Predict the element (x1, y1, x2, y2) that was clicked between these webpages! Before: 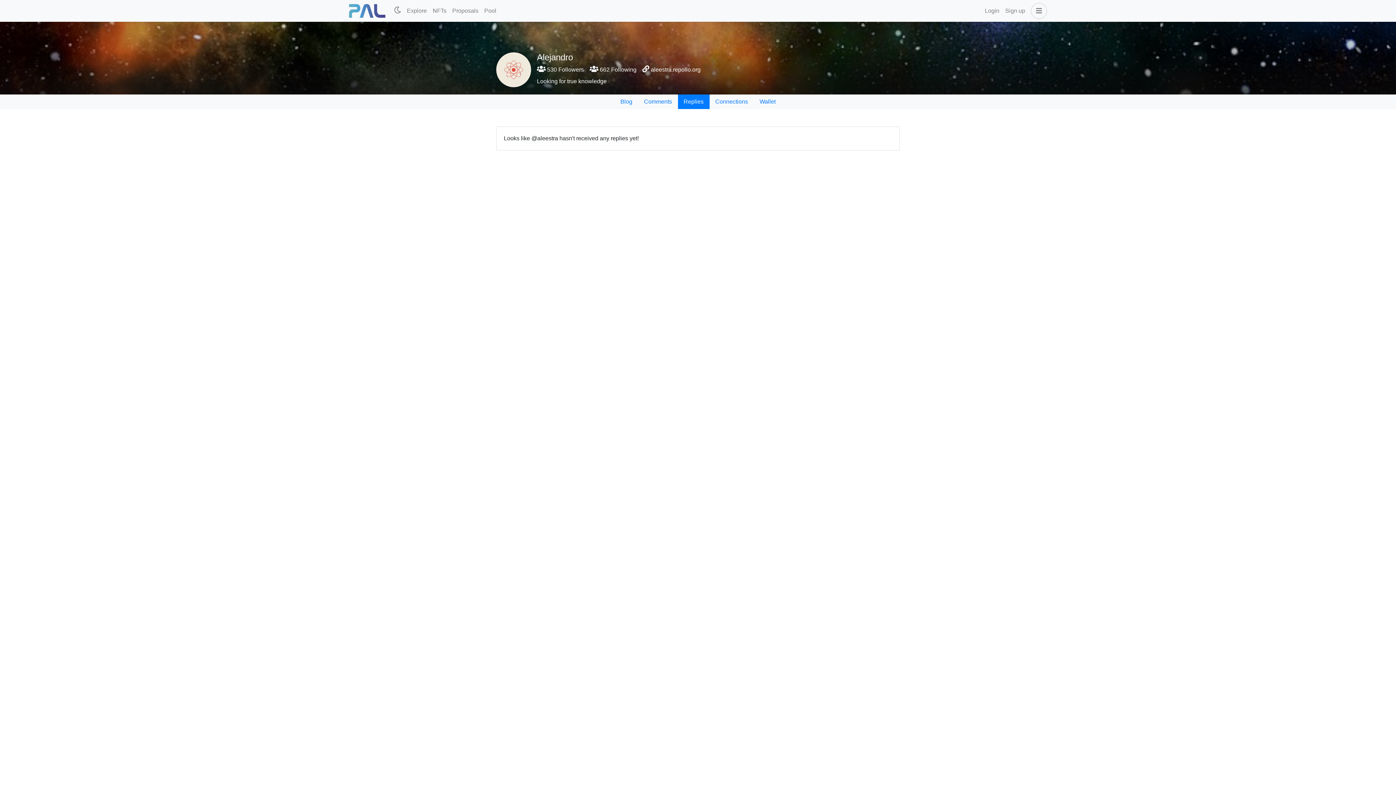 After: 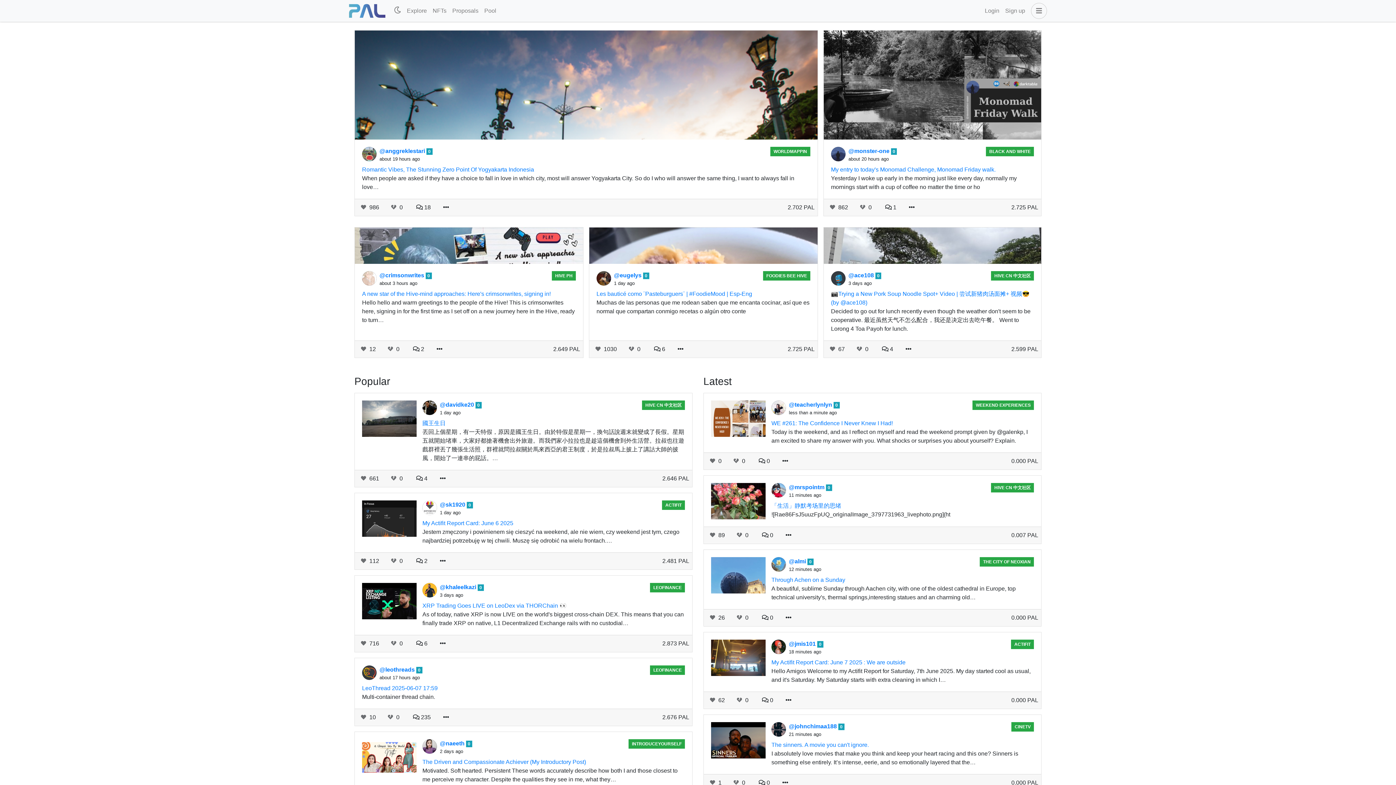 Action: bbox: (349, 4, 385, 17)